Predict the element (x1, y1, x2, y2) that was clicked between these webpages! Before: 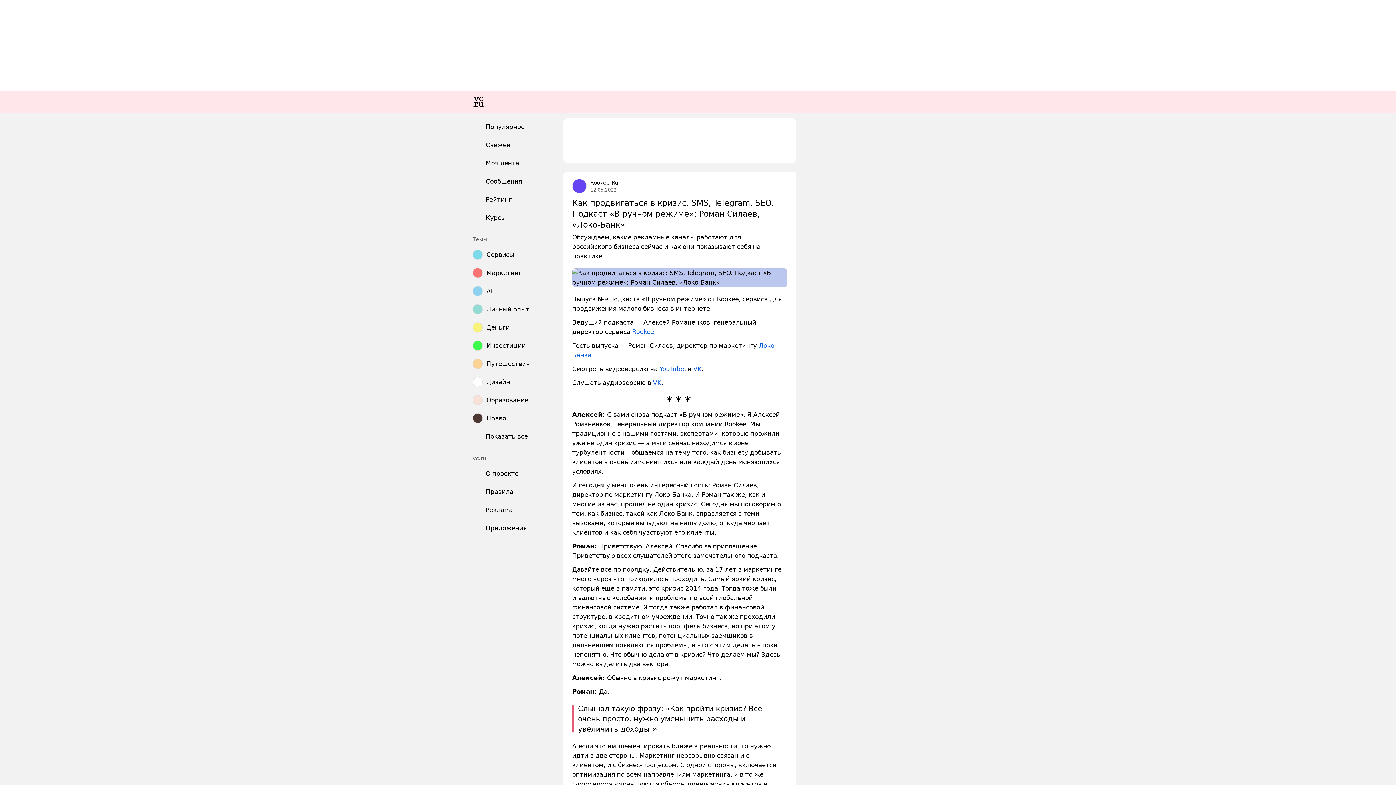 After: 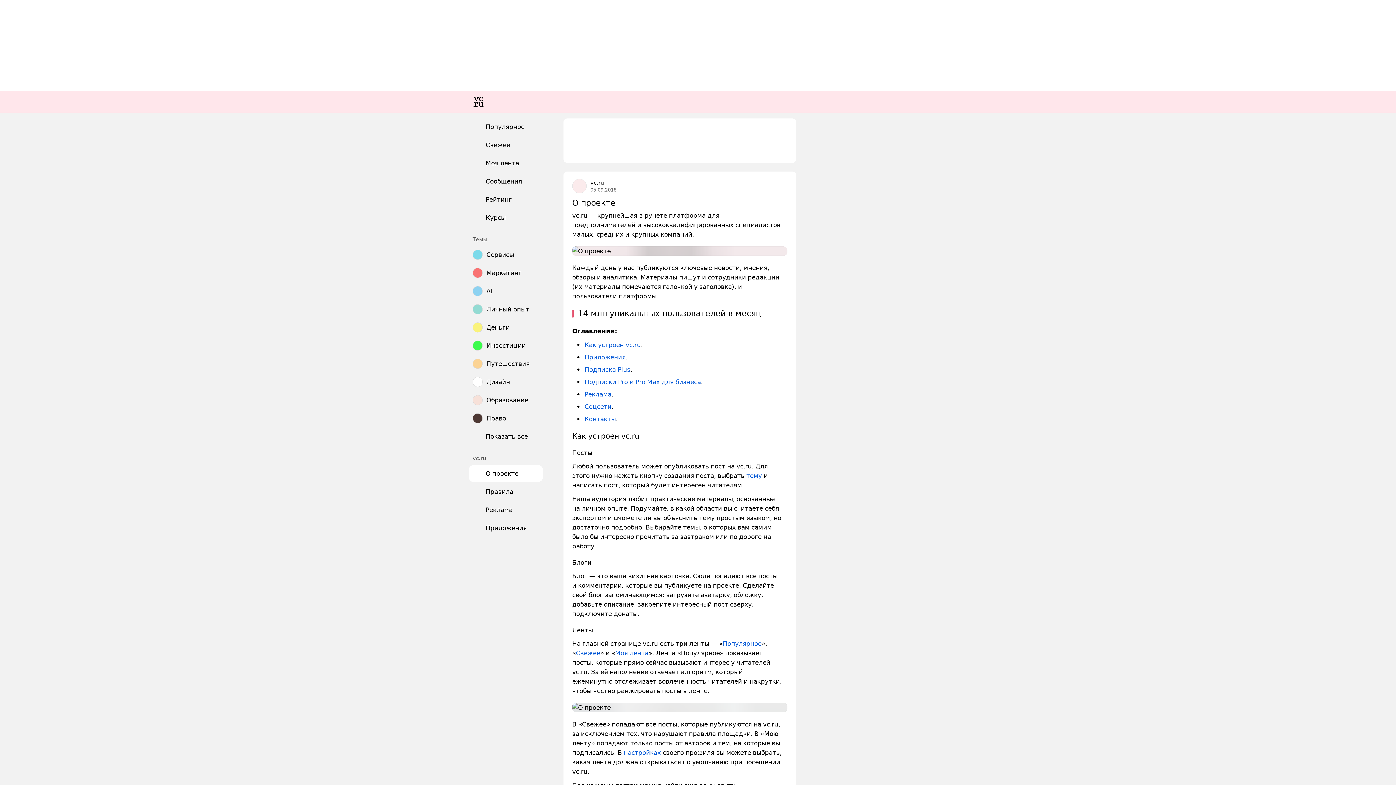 Action: label: О проекте bbox: (469, 465, 542, 482)